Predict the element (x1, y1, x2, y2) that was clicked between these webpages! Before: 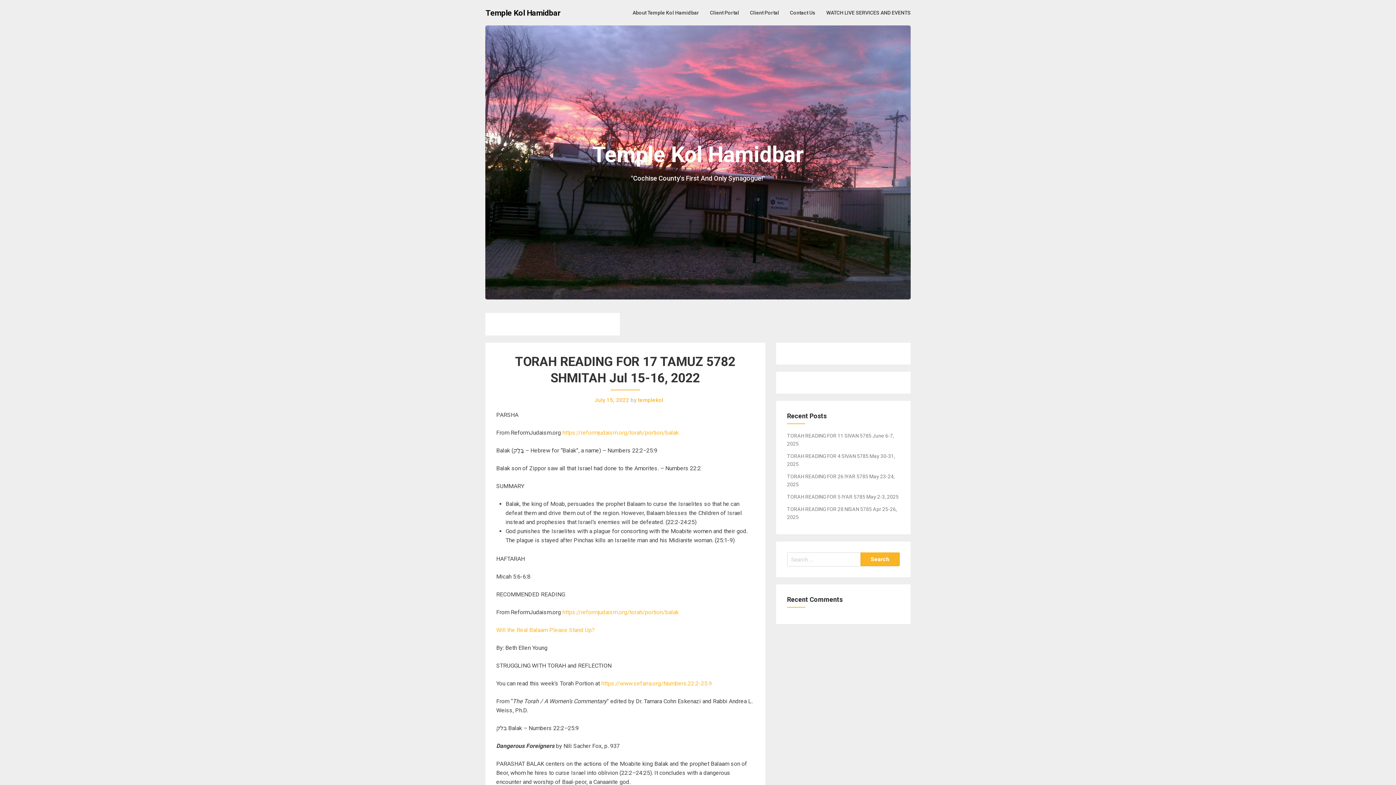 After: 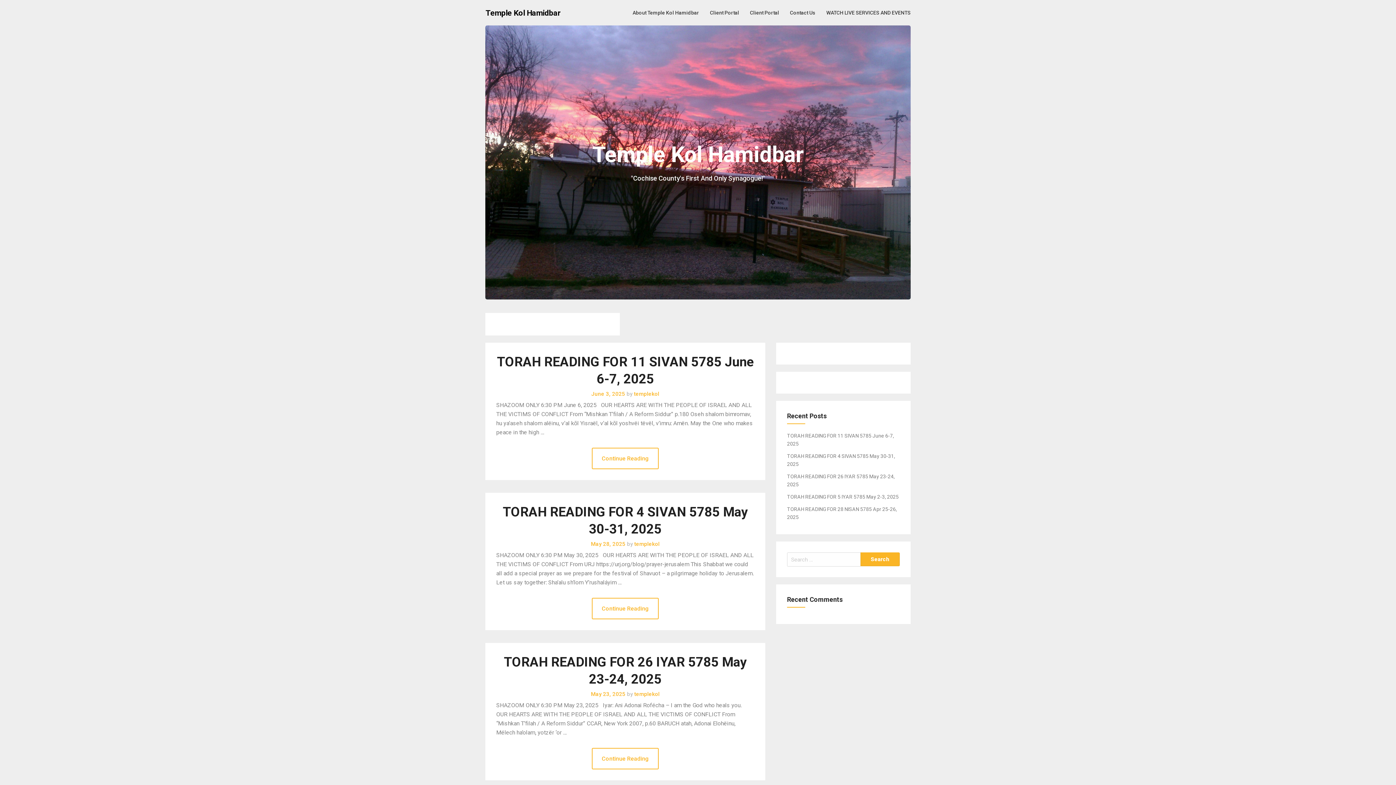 Action: bbox: (485, 8, 560, 17) label: Temple Kol Hamidbar